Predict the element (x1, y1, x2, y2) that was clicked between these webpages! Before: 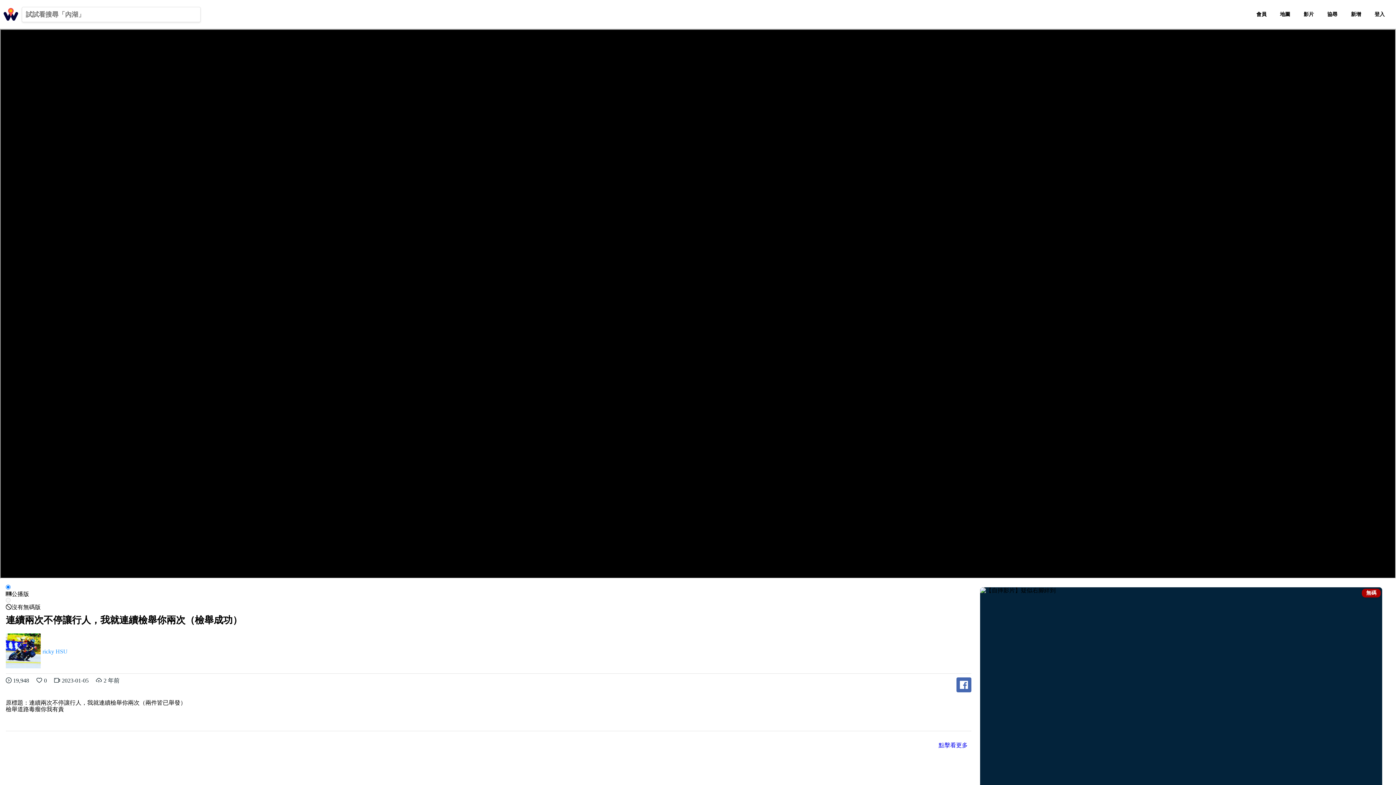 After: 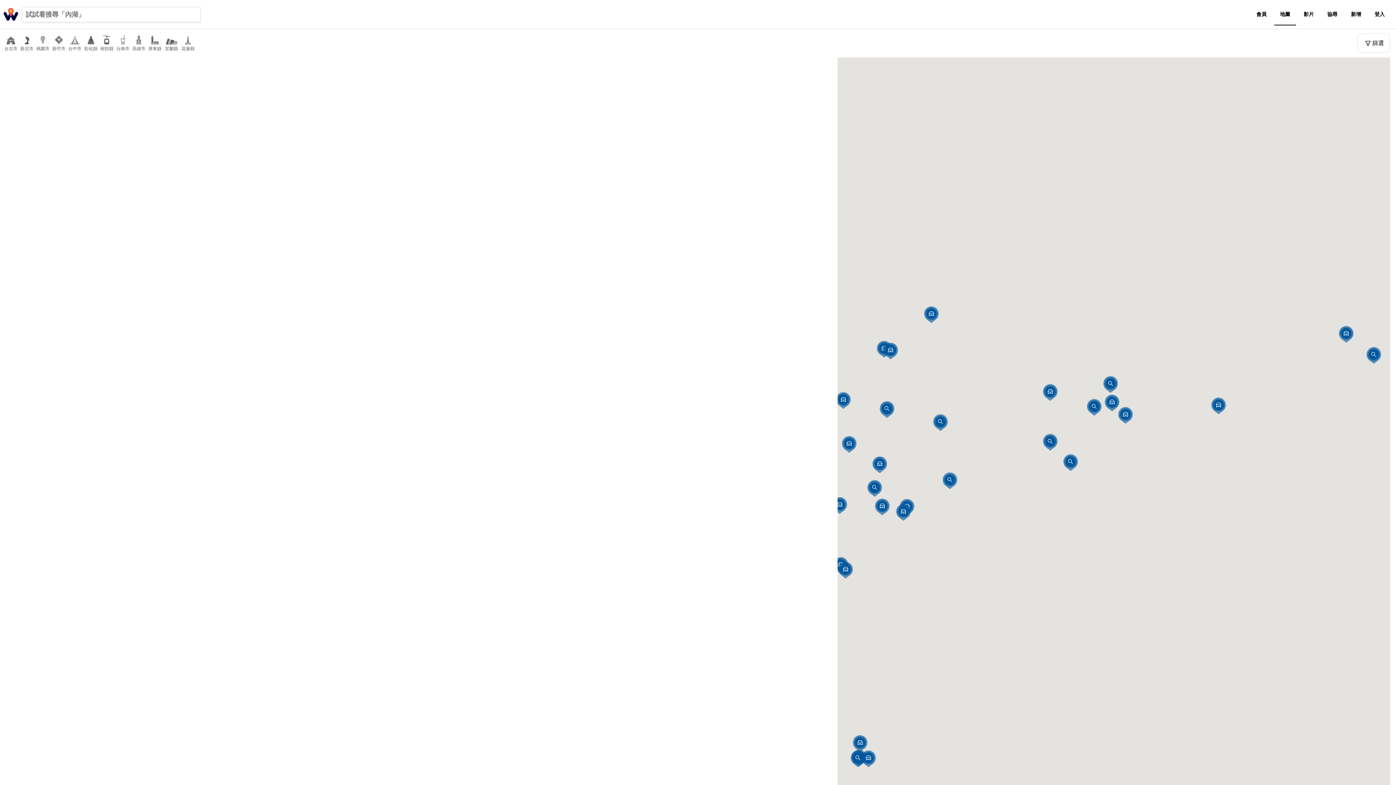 Action: label: 點擊看更多 bbox: (938, 742, 968, 749)